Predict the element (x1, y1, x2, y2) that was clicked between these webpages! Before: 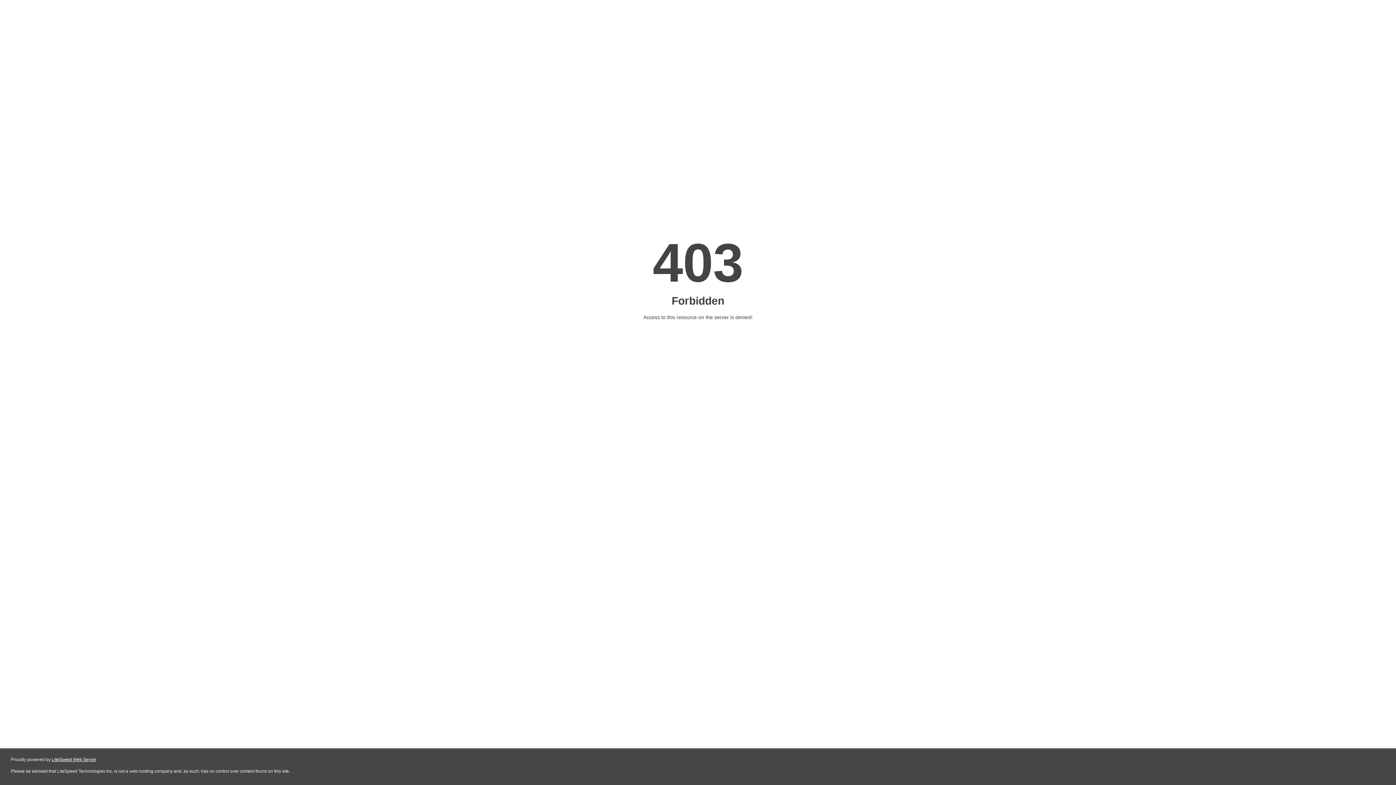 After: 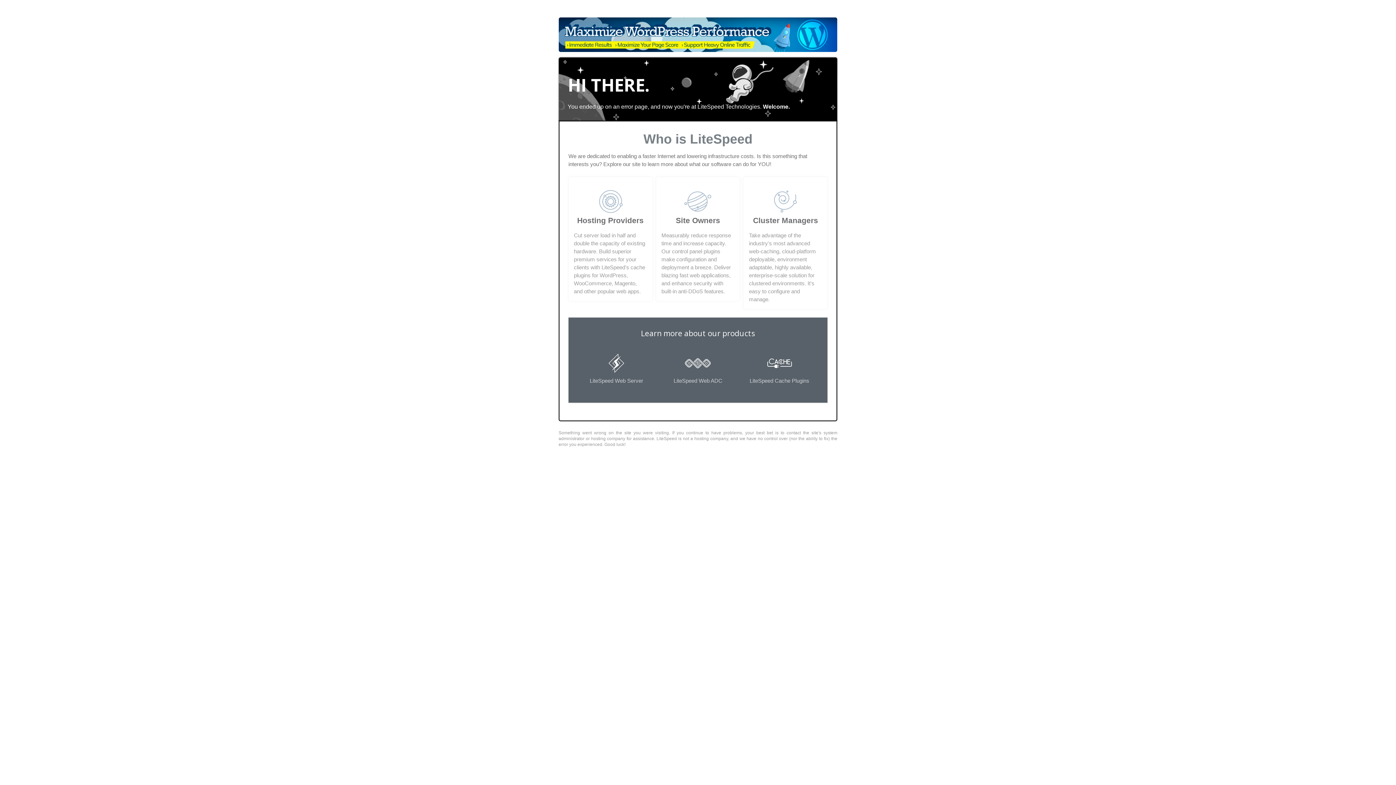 Action: bbox: (51, 757, 96, 762) label: LiteSpeed Web Server